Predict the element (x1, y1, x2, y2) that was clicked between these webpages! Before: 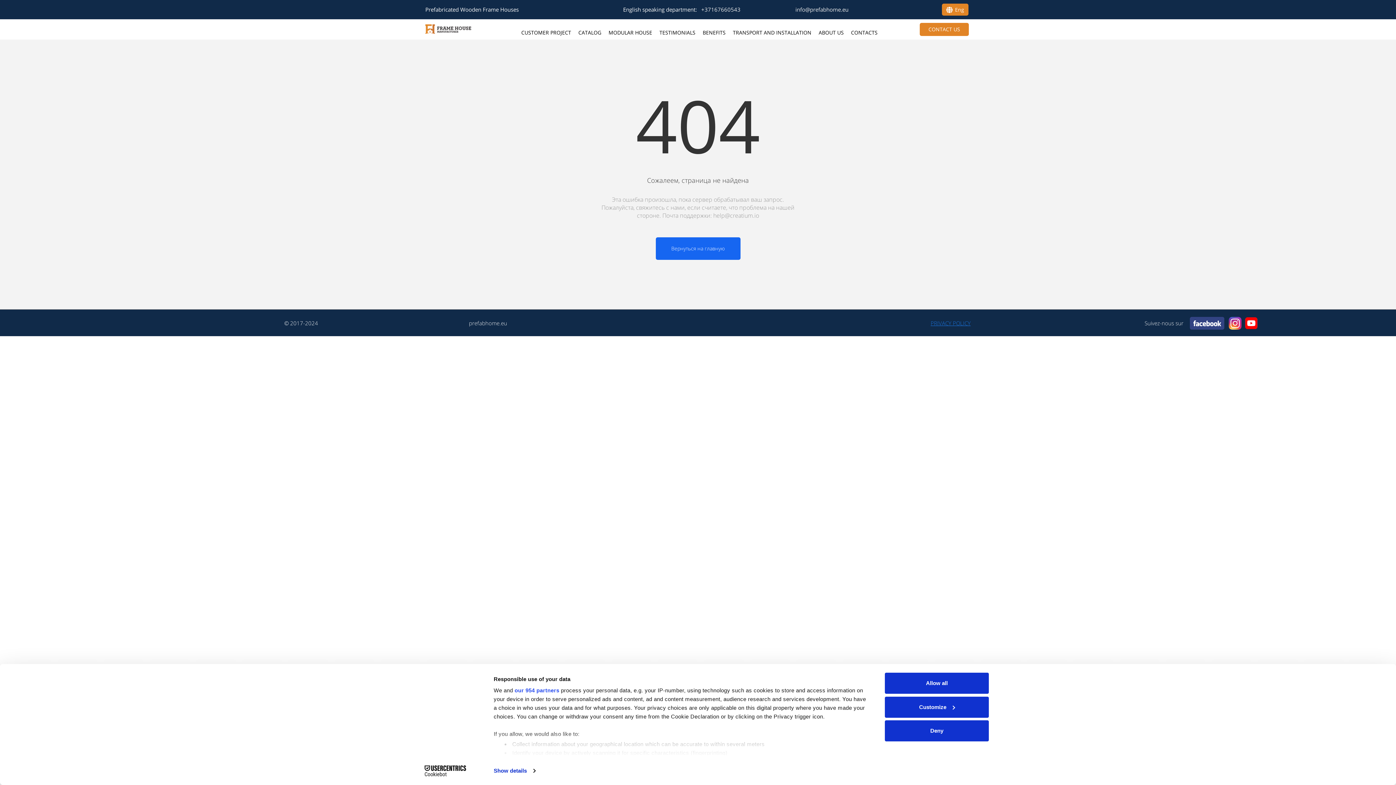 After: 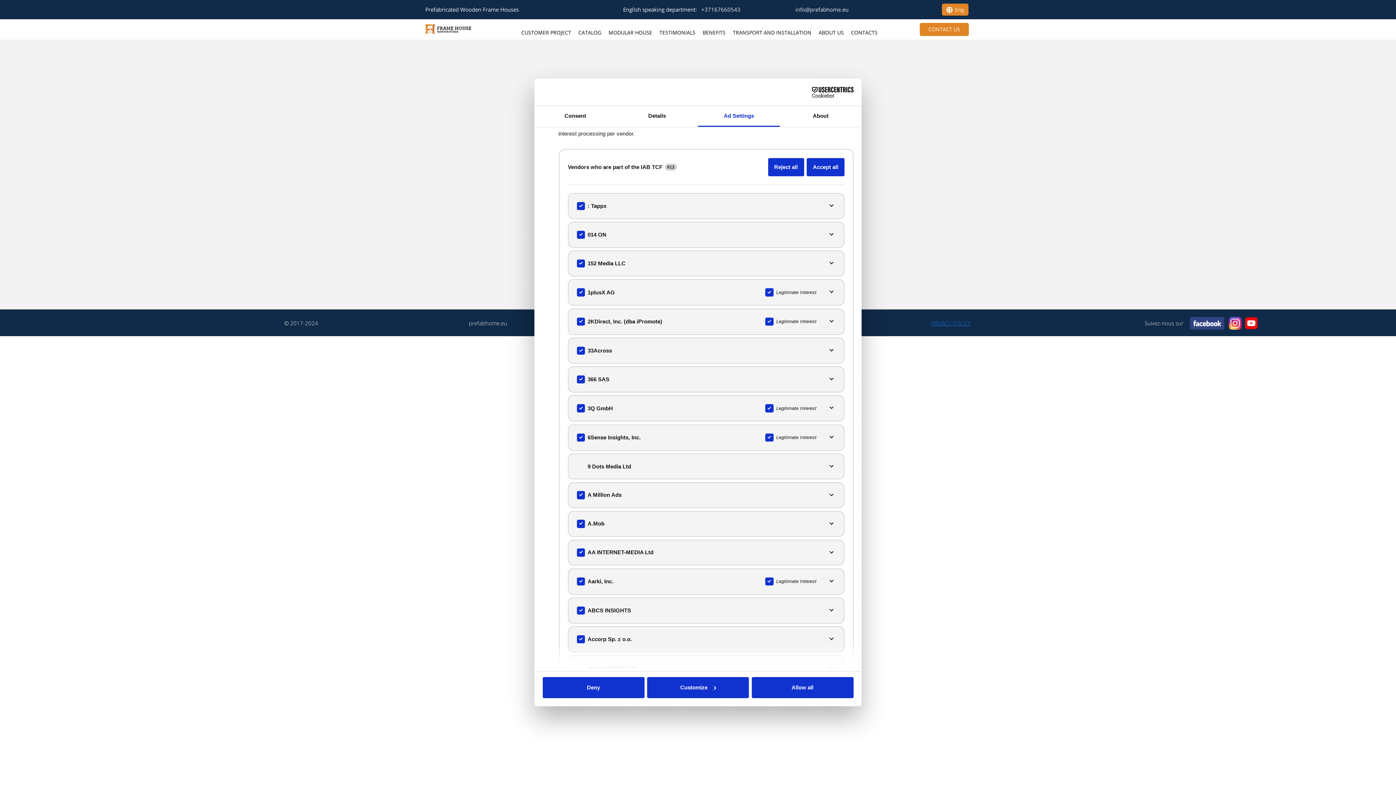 Action: label: our 954 partners bbox: (514, 687, 559, 693)